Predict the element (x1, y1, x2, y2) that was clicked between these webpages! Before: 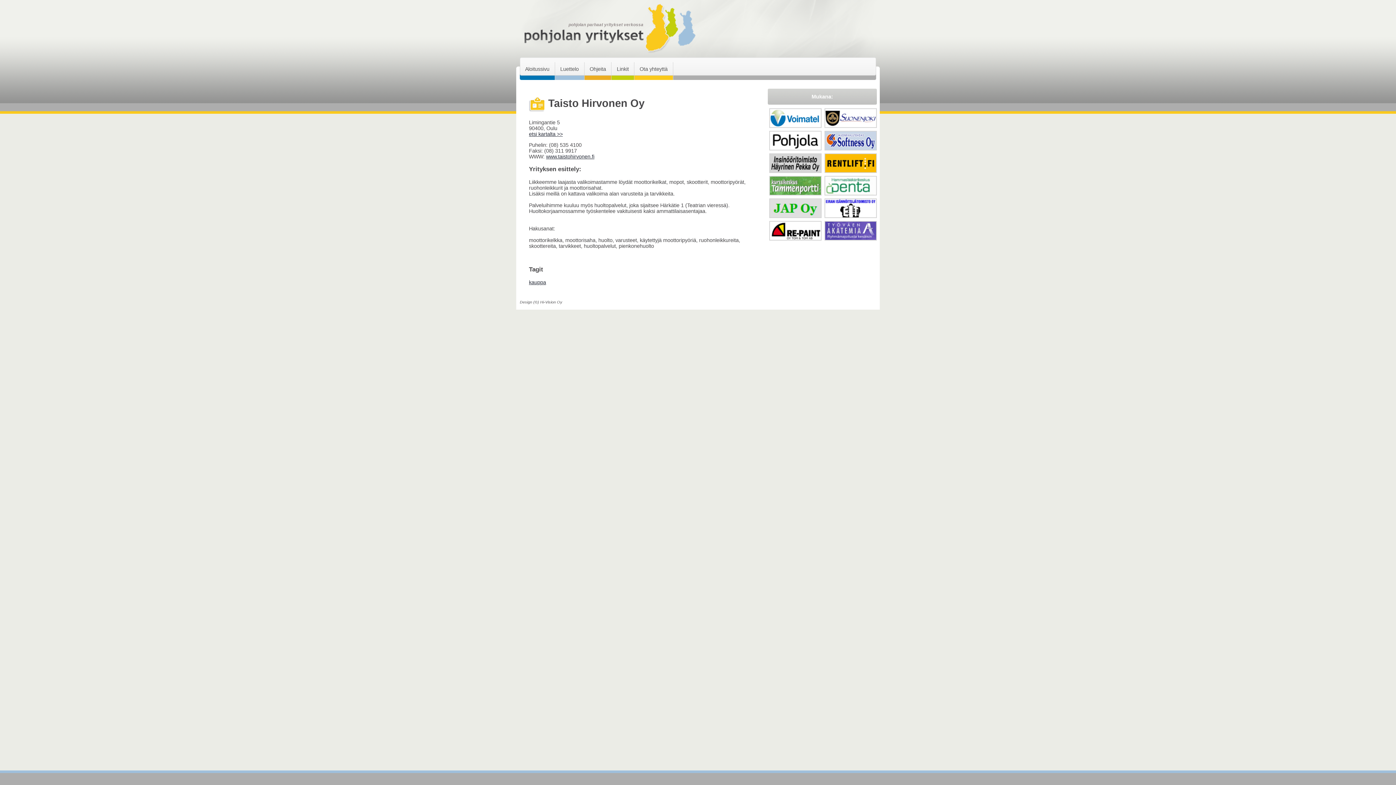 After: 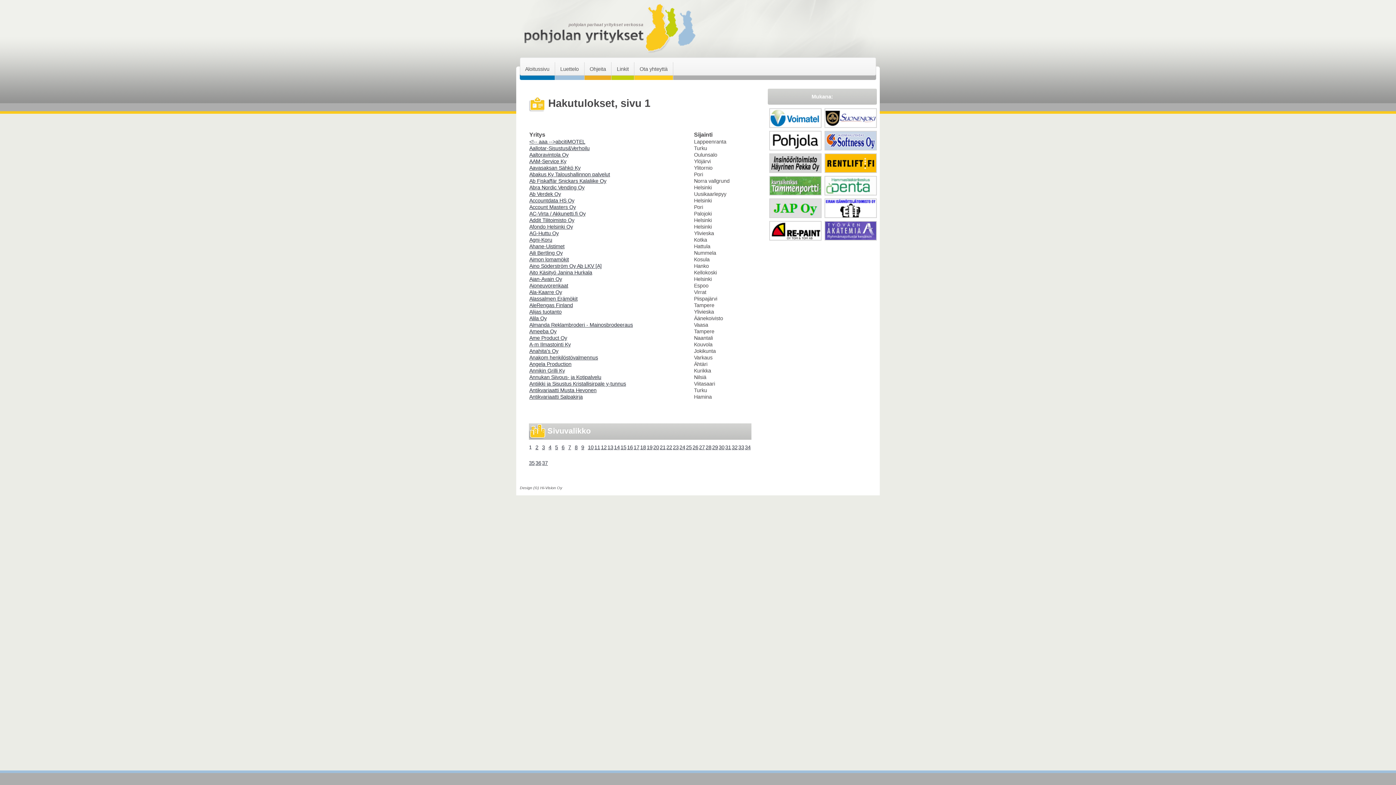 Action: label: kauppa bbox: (529, 279, 546, 285)